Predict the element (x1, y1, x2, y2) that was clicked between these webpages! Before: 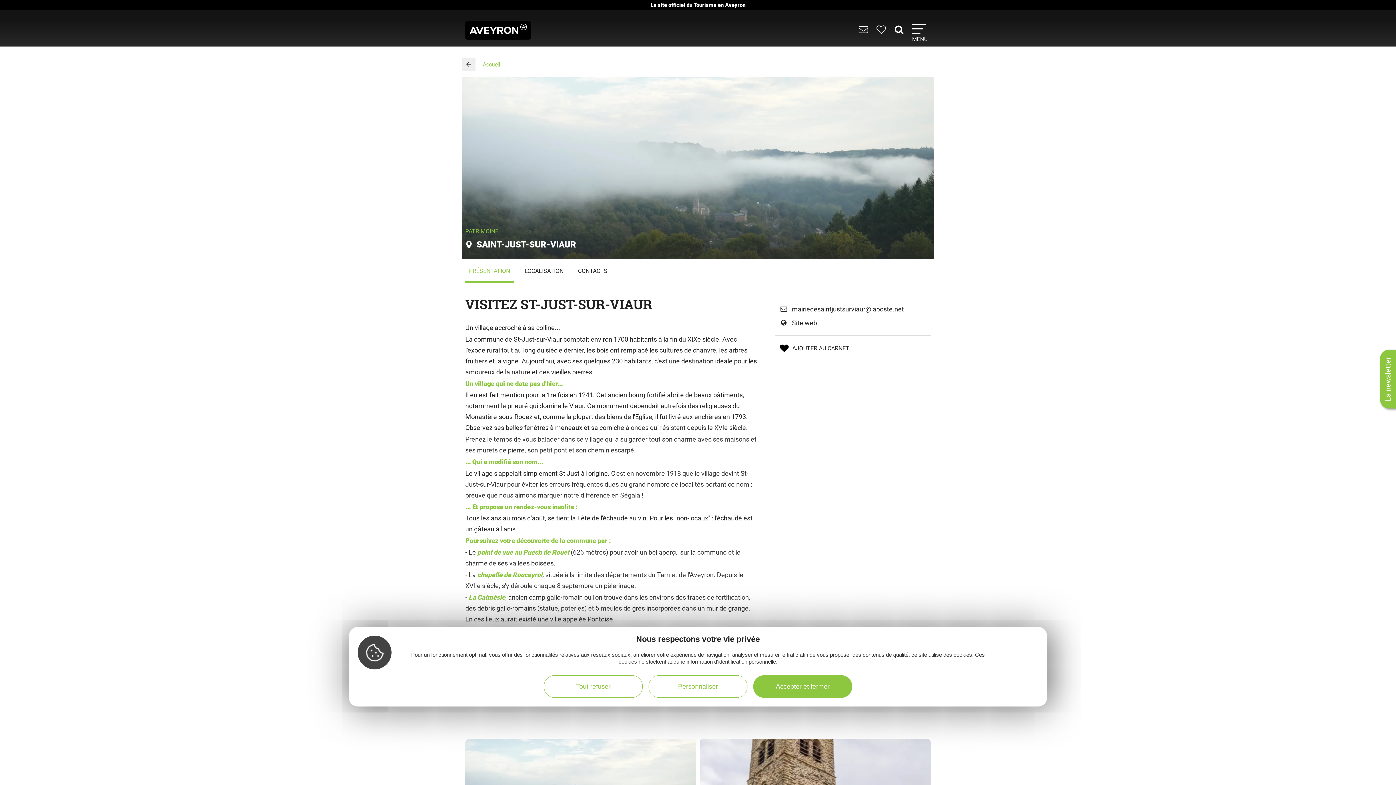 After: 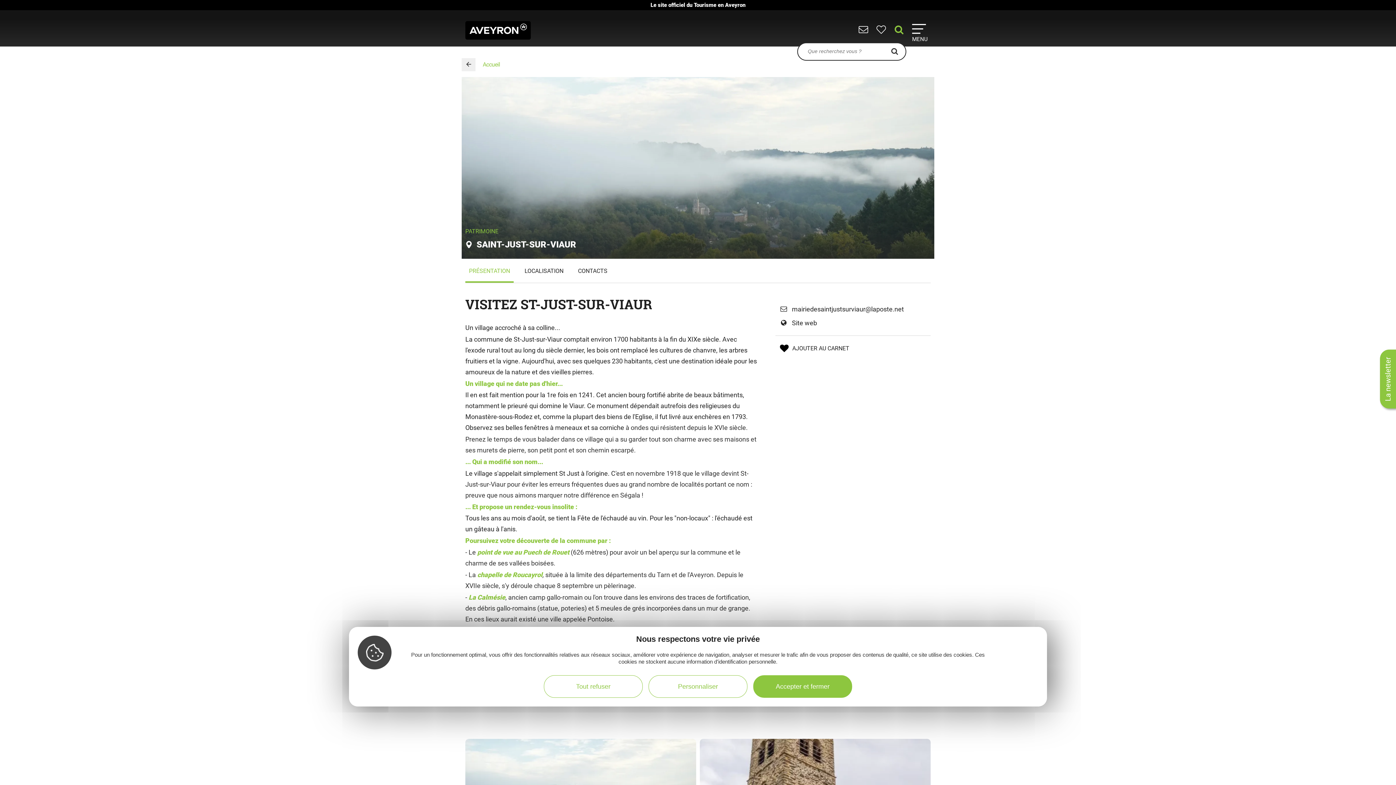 Action: label:   bbox: (894, 28, 906, 34)